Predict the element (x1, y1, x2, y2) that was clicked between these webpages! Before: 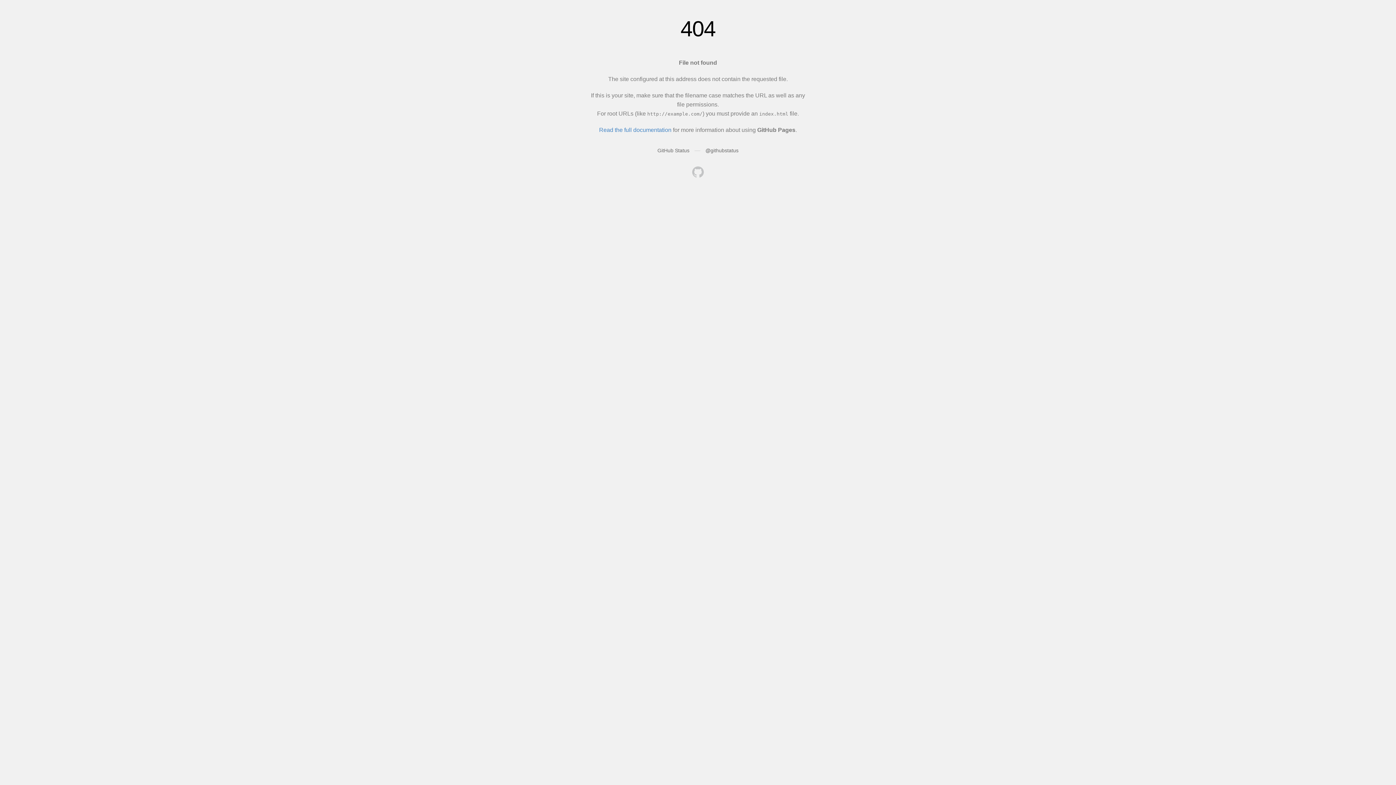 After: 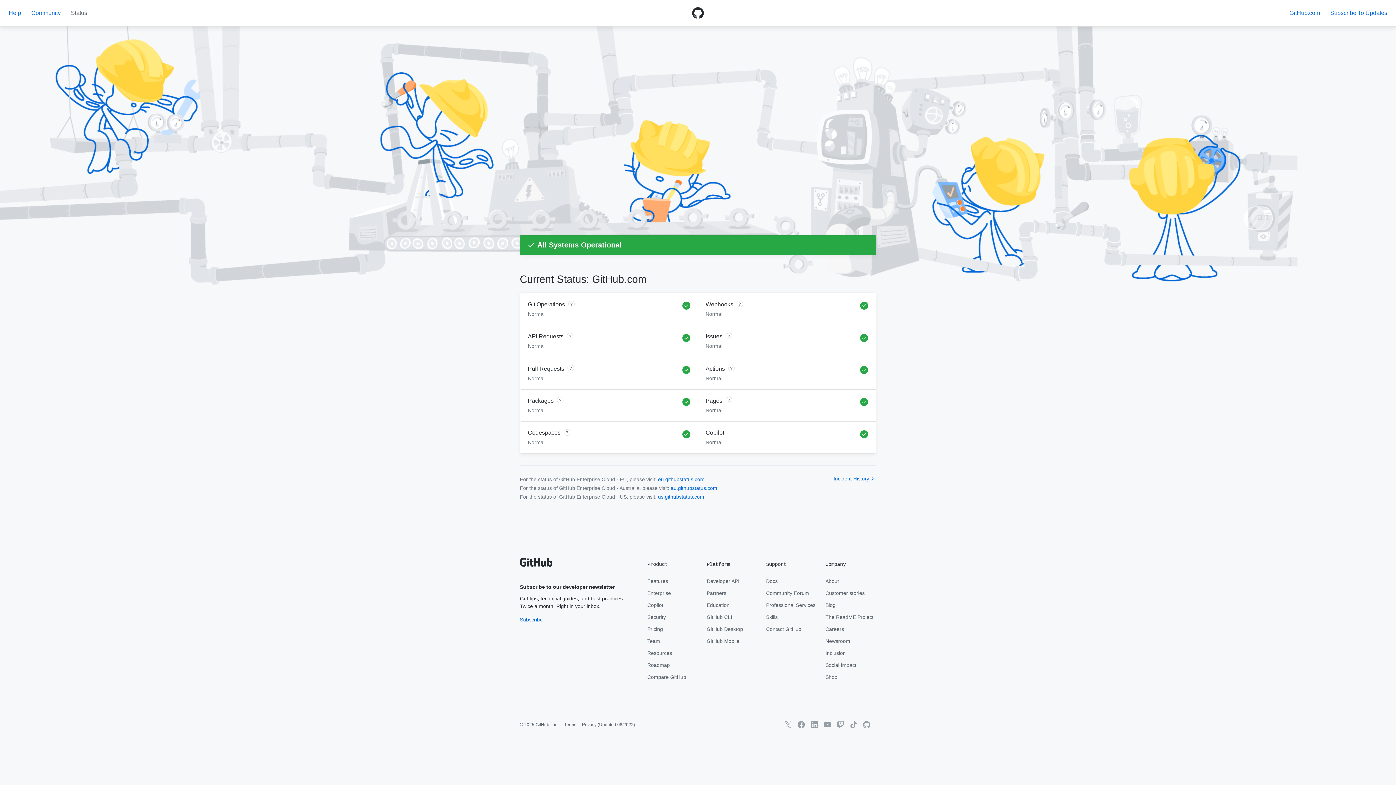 Action: bbox: (657, 147, 689, 153) label: GitHub Status